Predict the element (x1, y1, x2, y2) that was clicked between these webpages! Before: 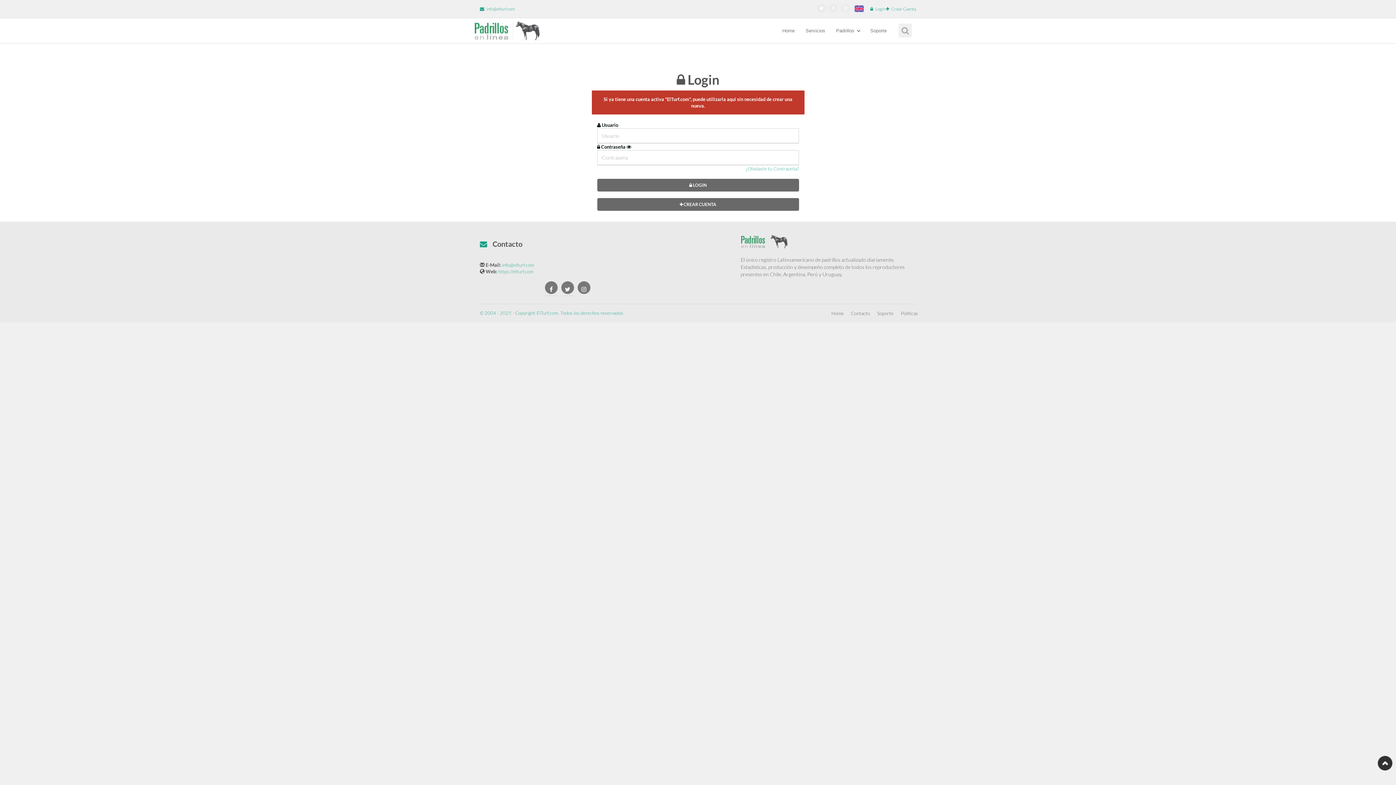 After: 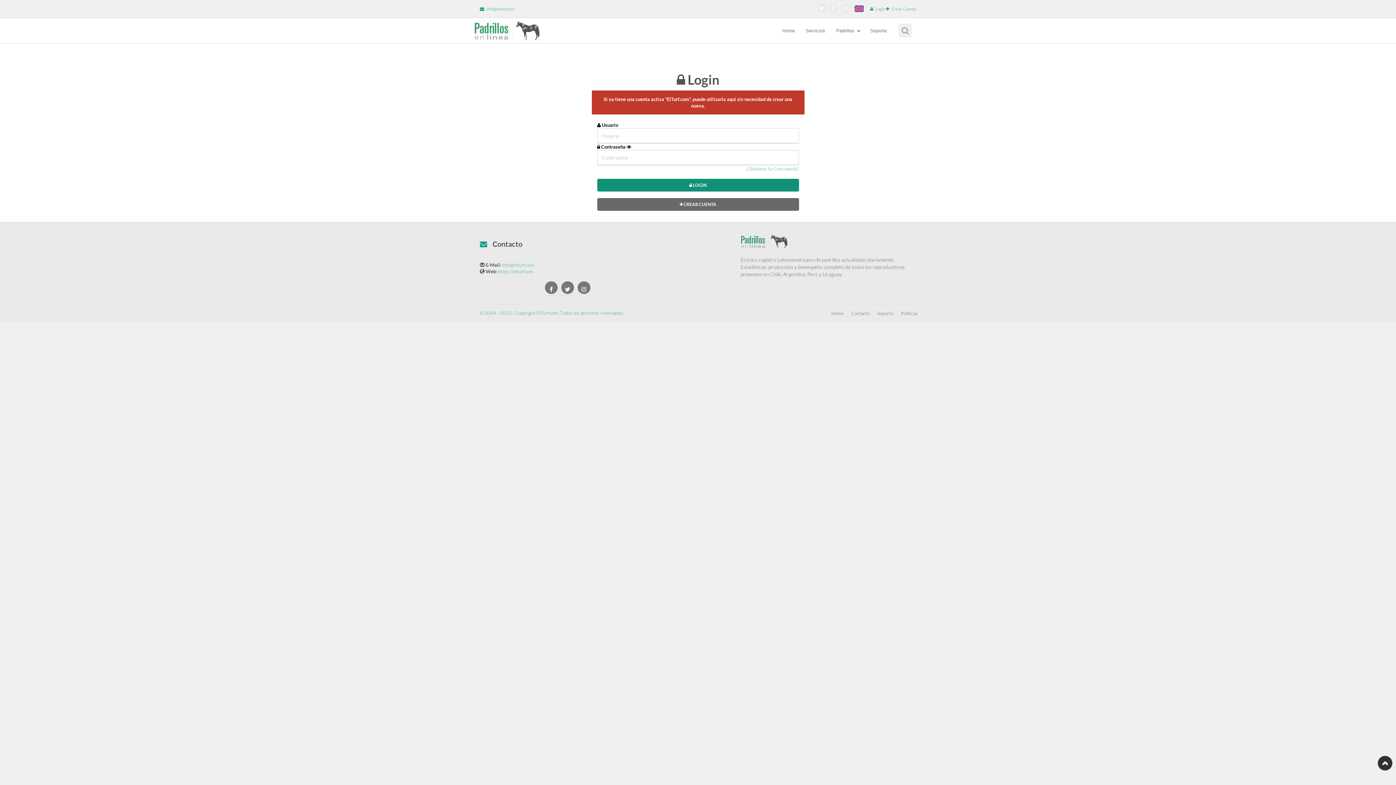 Action: bbox: (597, 178, 799, 191) label:  LOGIN